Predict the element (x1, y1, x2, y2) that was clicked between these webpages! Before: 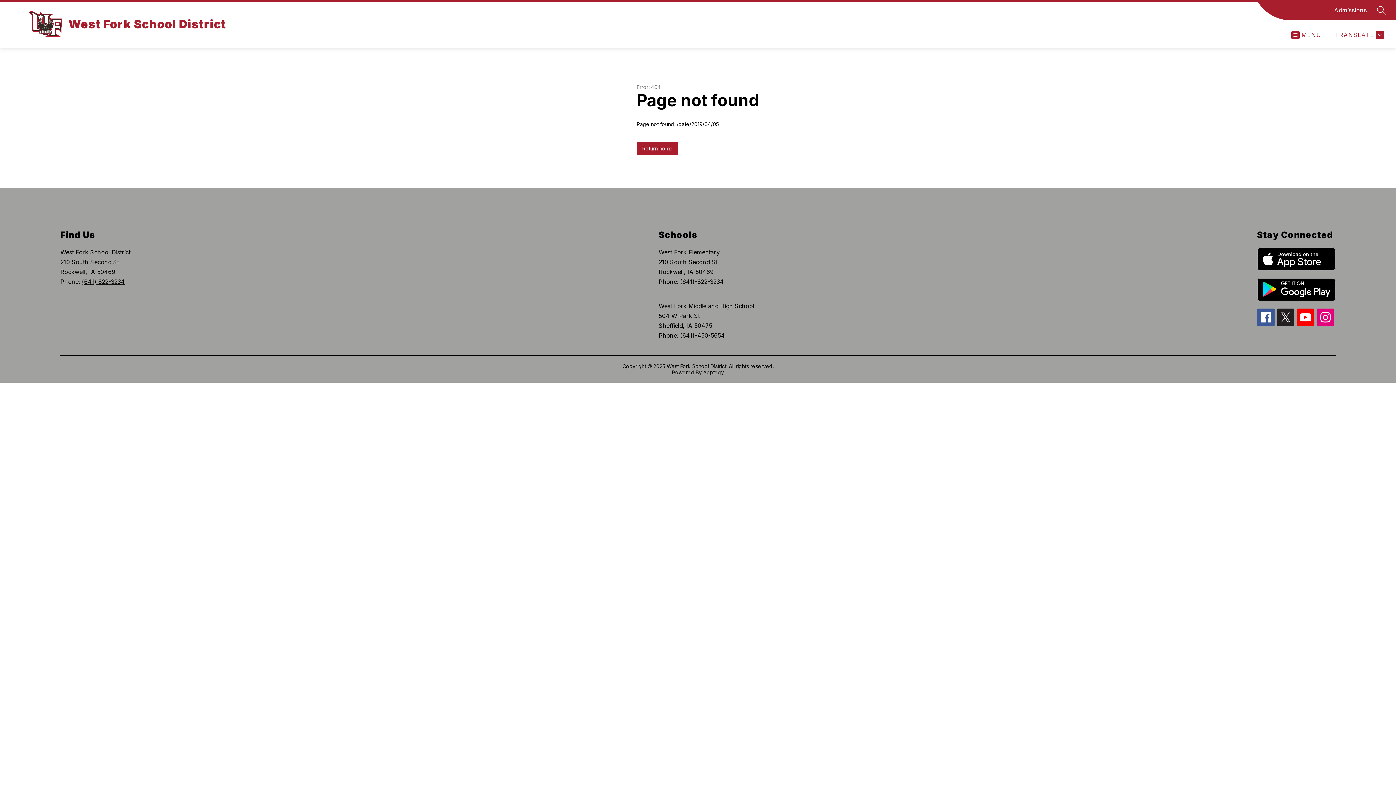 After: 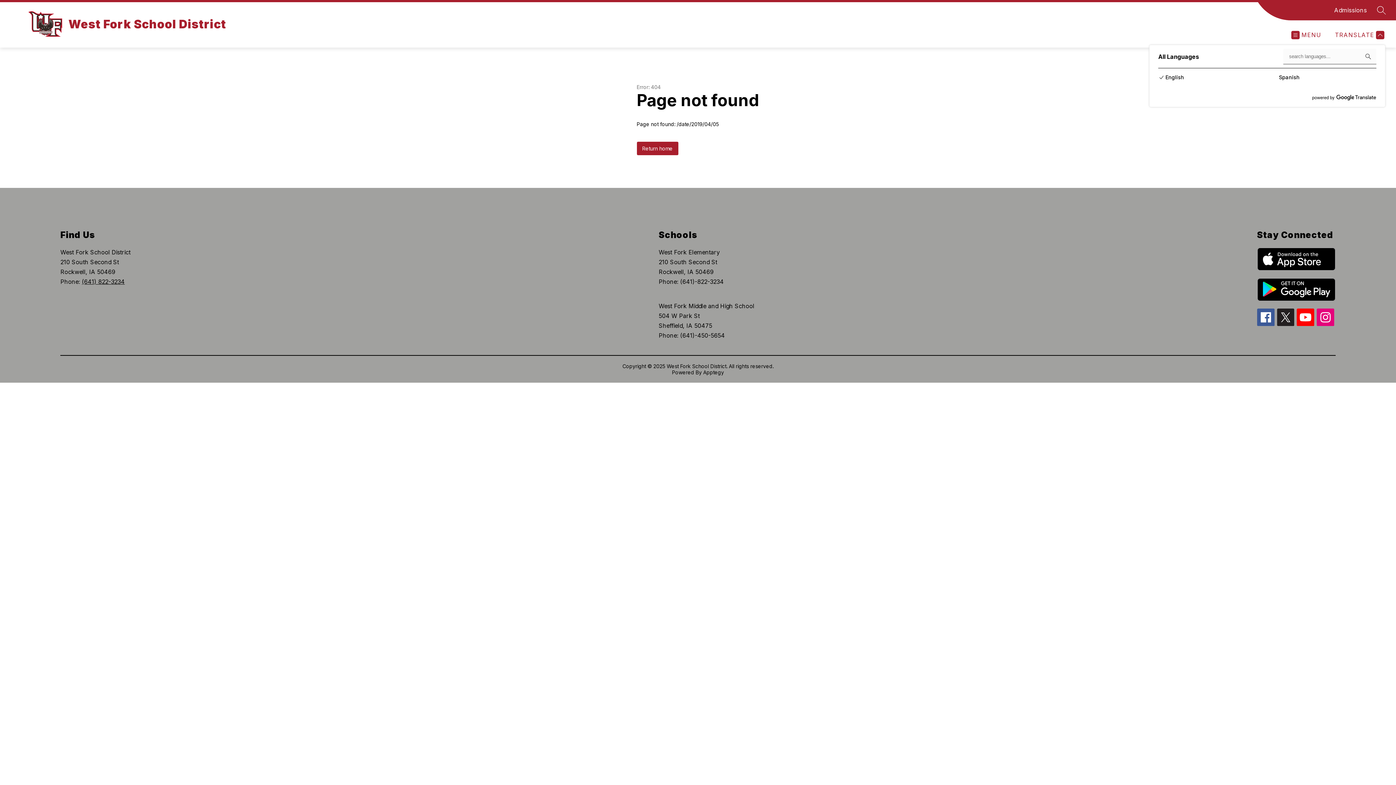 Action: label: Translate Site bbox: (1333, 30, 1384, 39)